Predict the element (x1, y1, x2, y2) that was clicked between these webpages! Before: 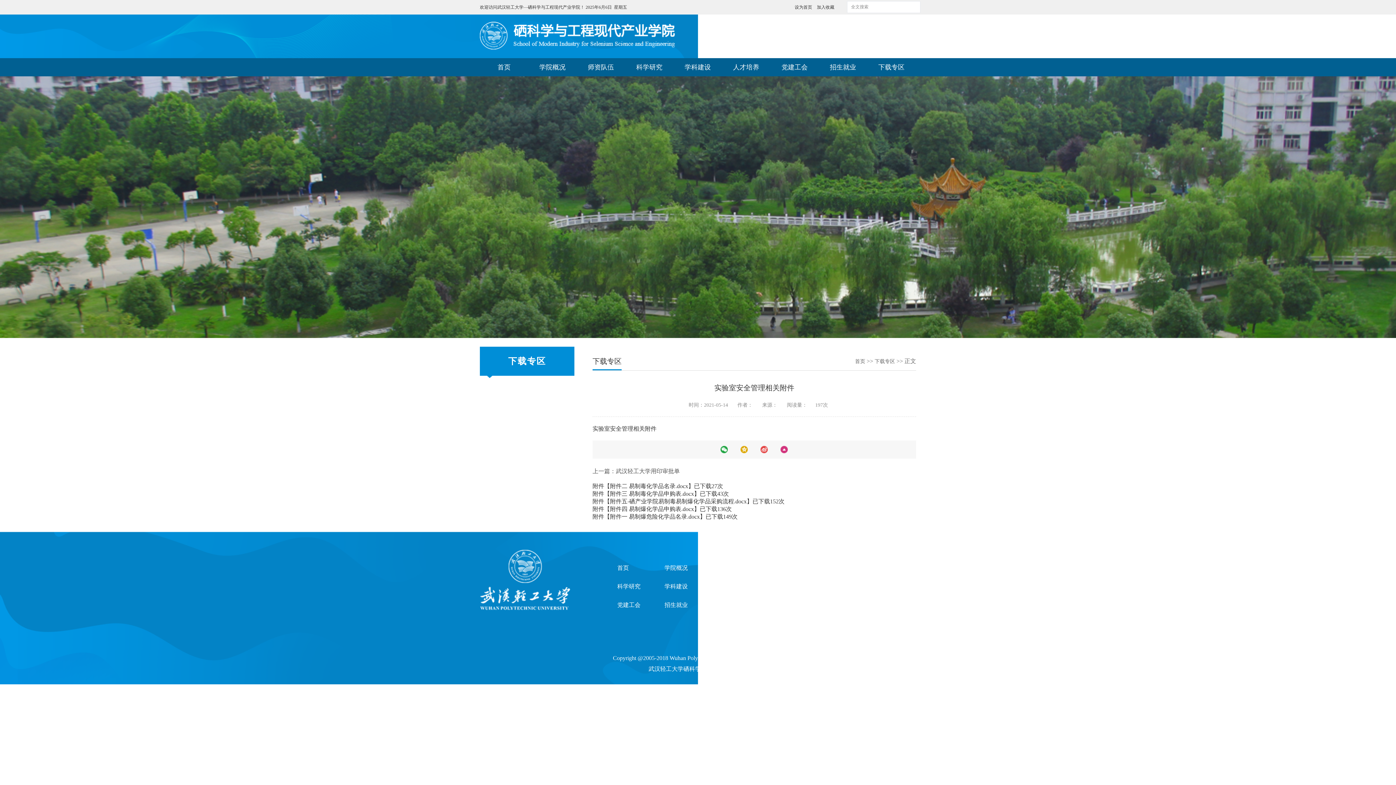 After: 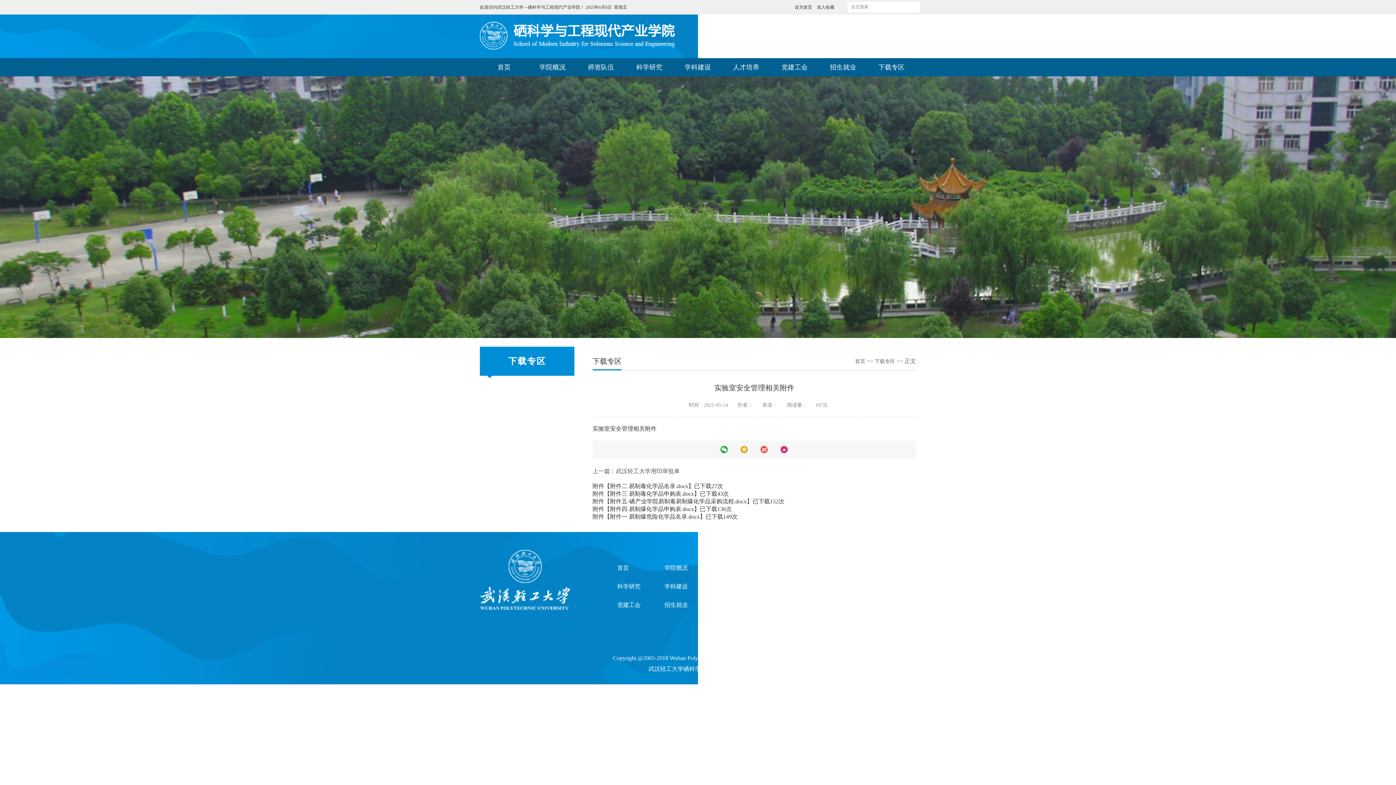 Action: bbox: (755, 440, 773, 458)